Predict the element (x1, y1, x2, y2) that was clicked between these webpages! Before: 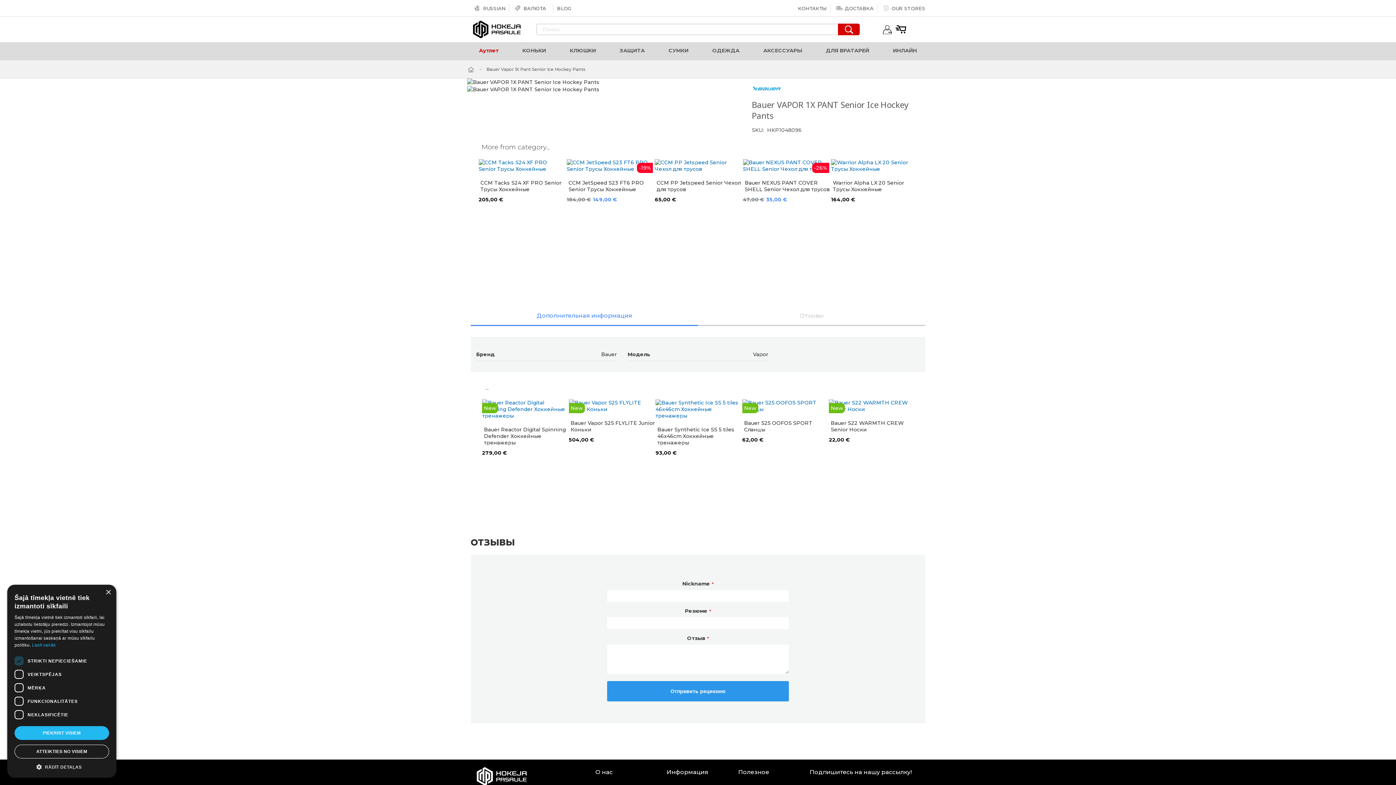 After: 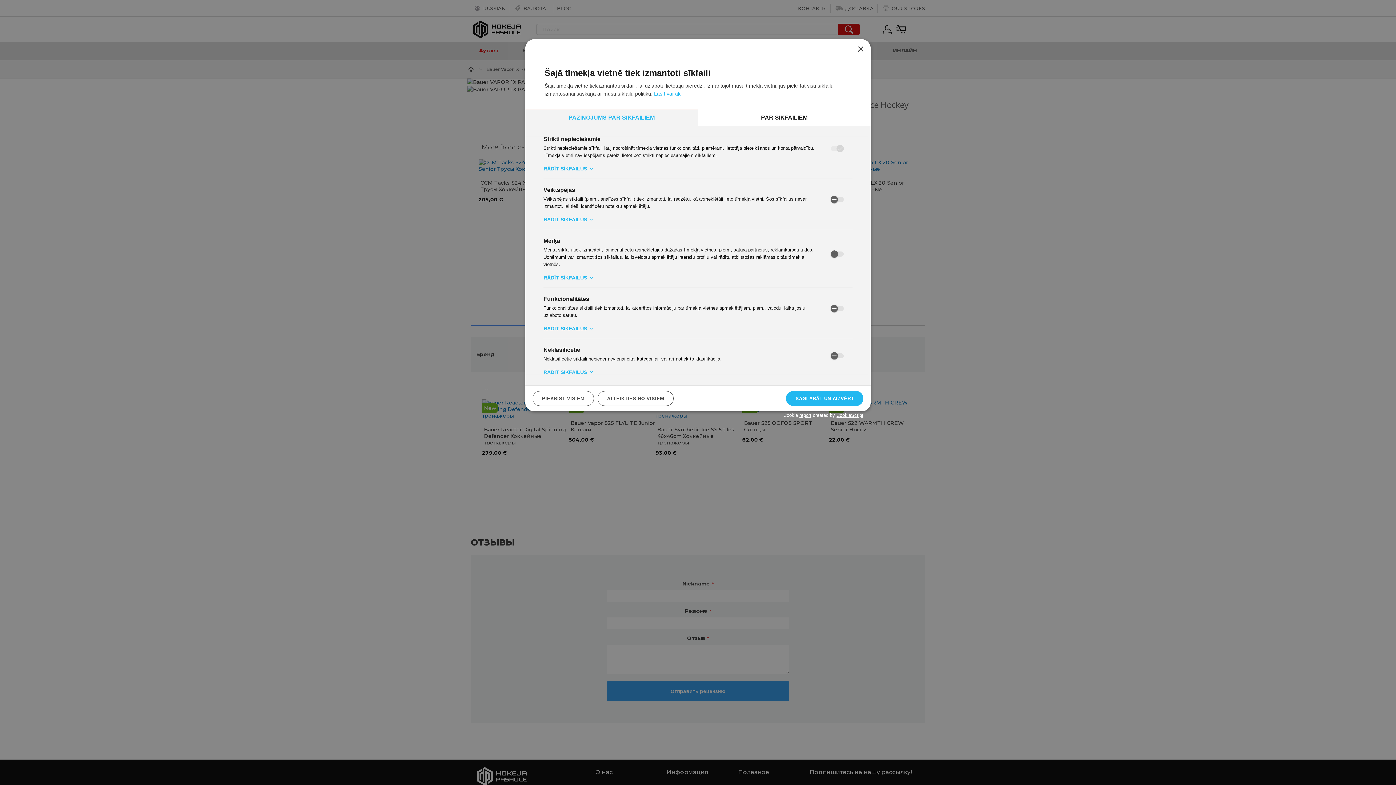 Action: bbox: (14, 763, 109, 770) label:  RĀDĪT DETAĻAS